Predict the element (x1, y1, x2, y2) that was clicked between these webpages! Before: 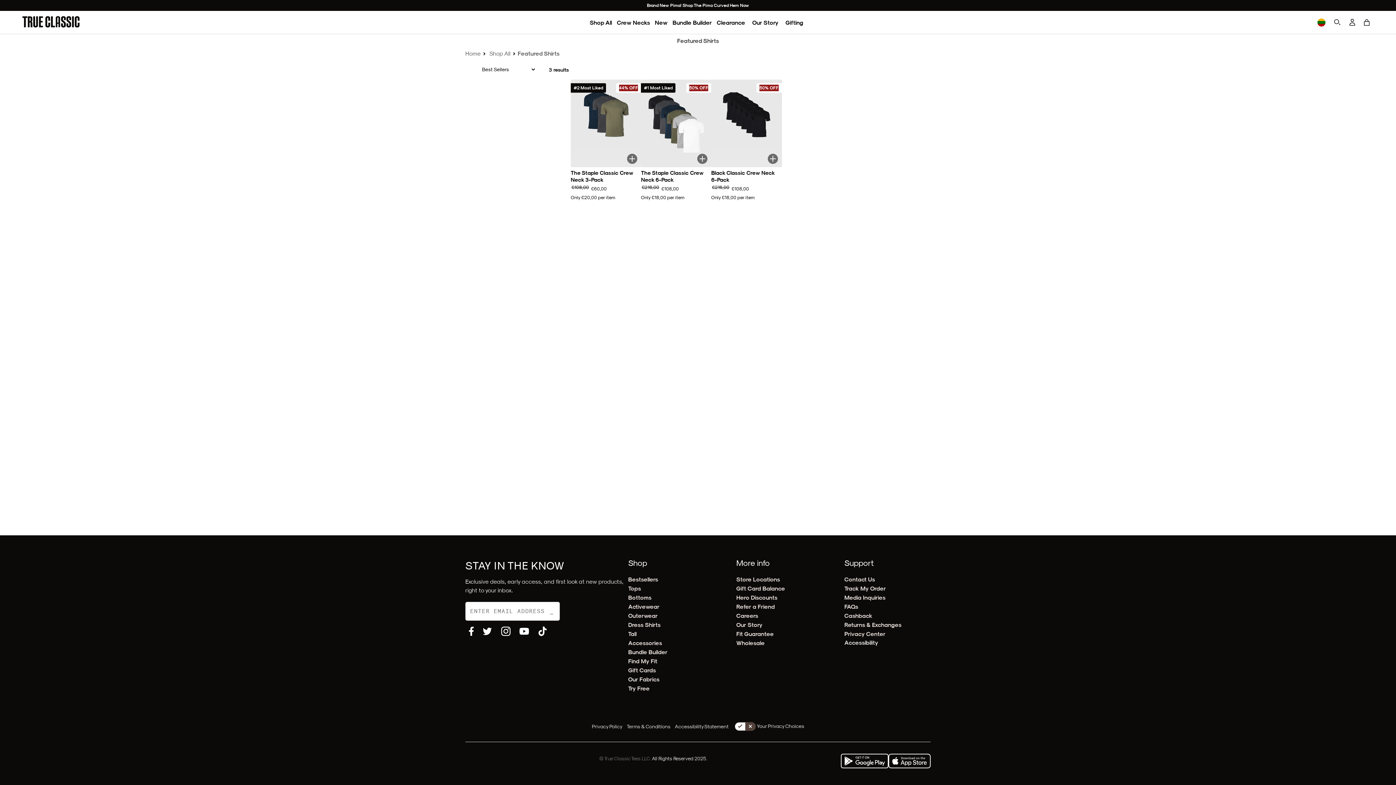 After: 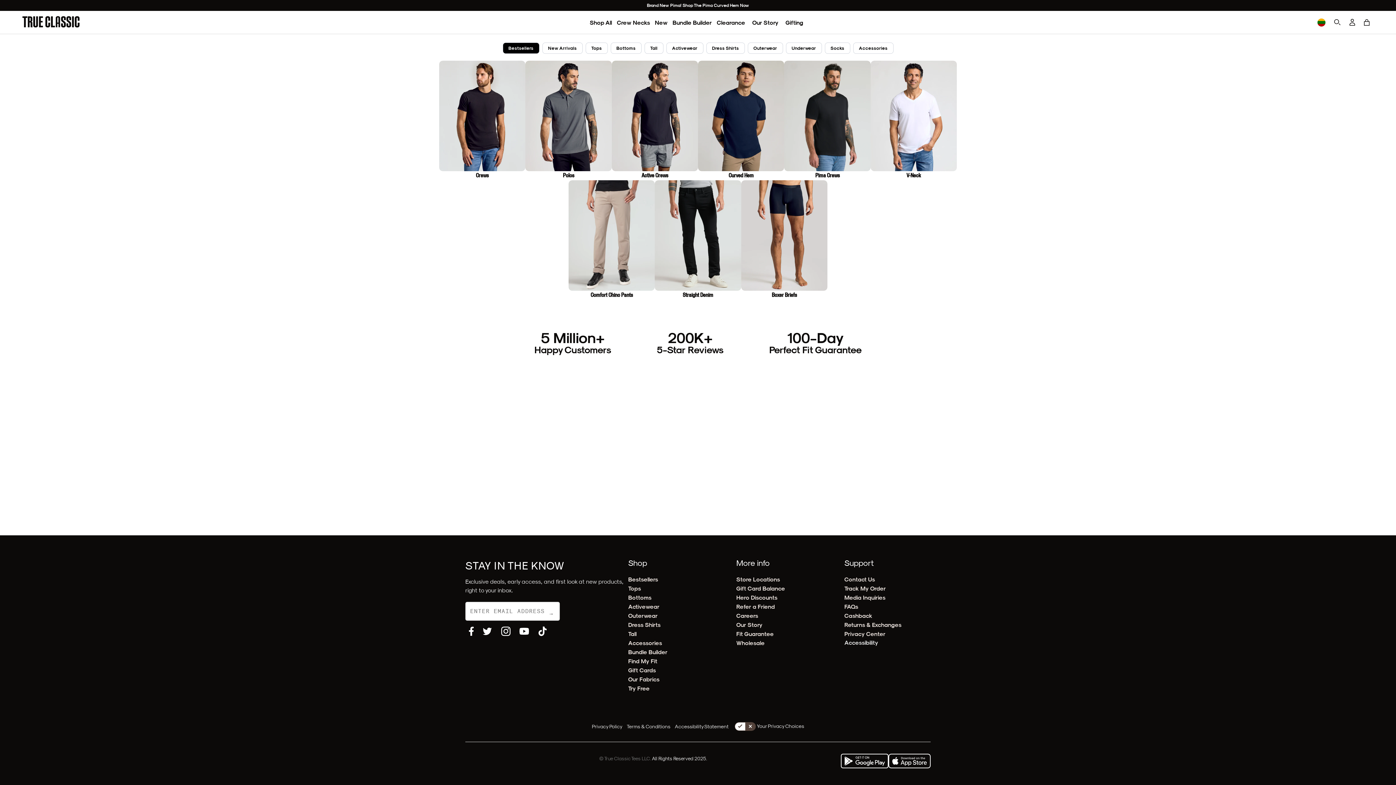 Action: bbox: (489, 50, 510, 56) label: Shop All